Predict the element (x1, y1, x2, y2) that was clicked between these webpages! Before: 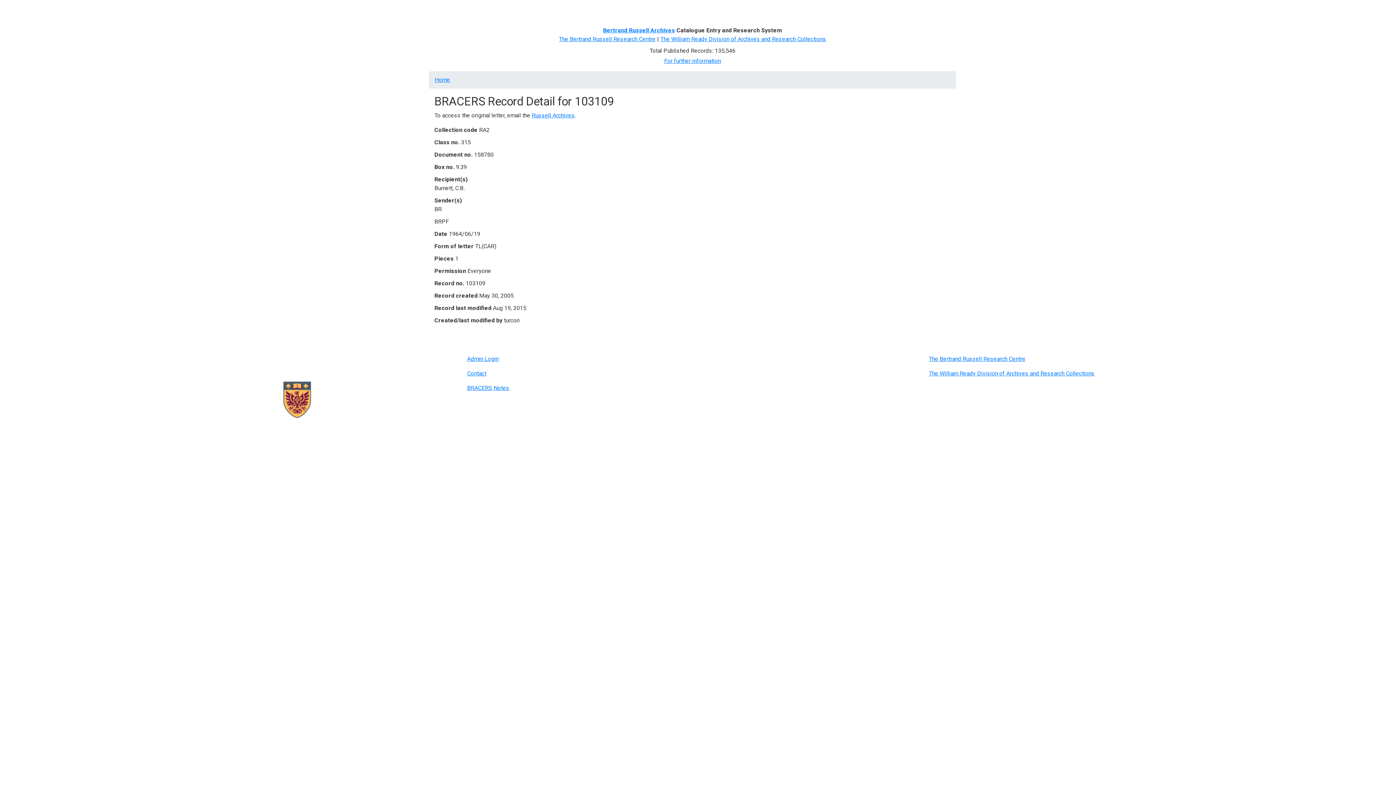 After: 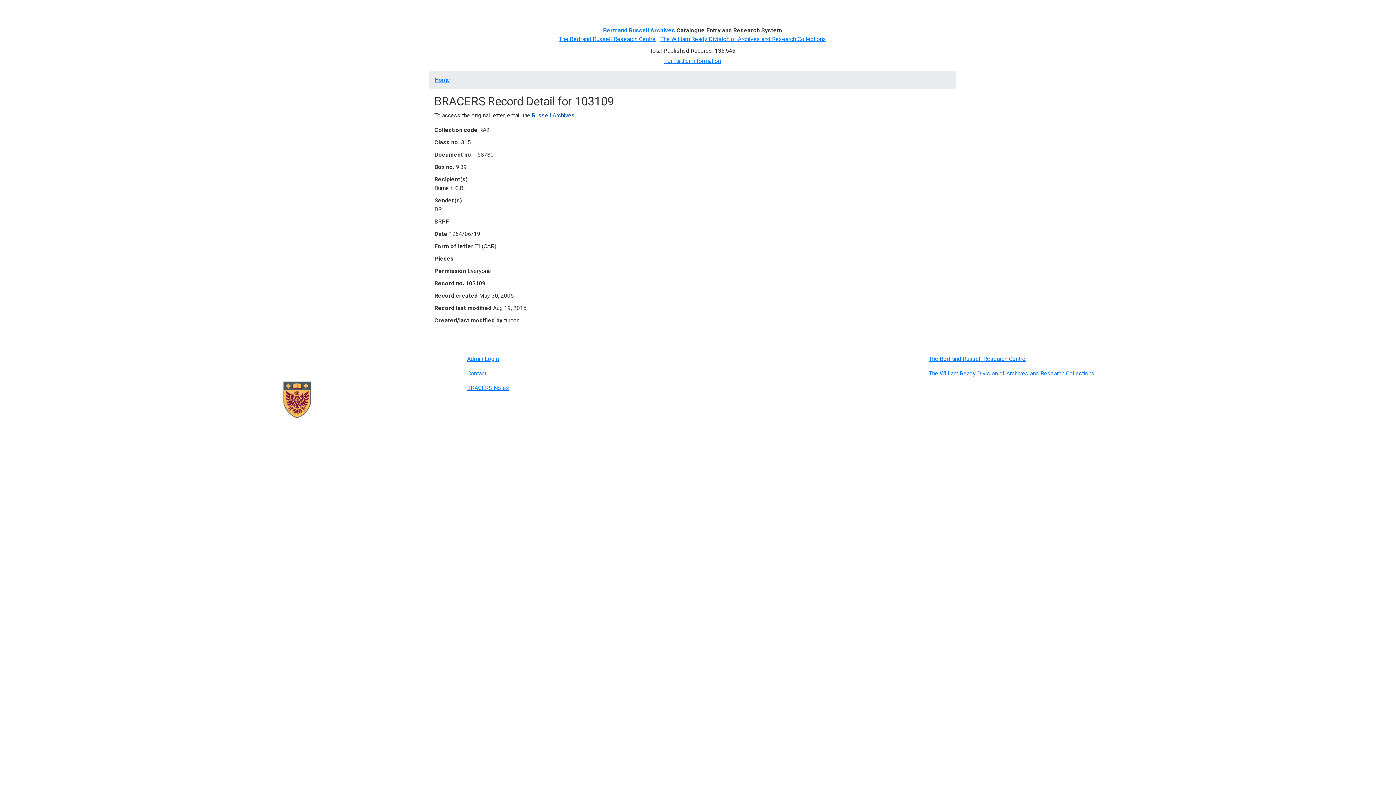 Action: bbox: (532, 112, 574, 118) label: Russell Archives